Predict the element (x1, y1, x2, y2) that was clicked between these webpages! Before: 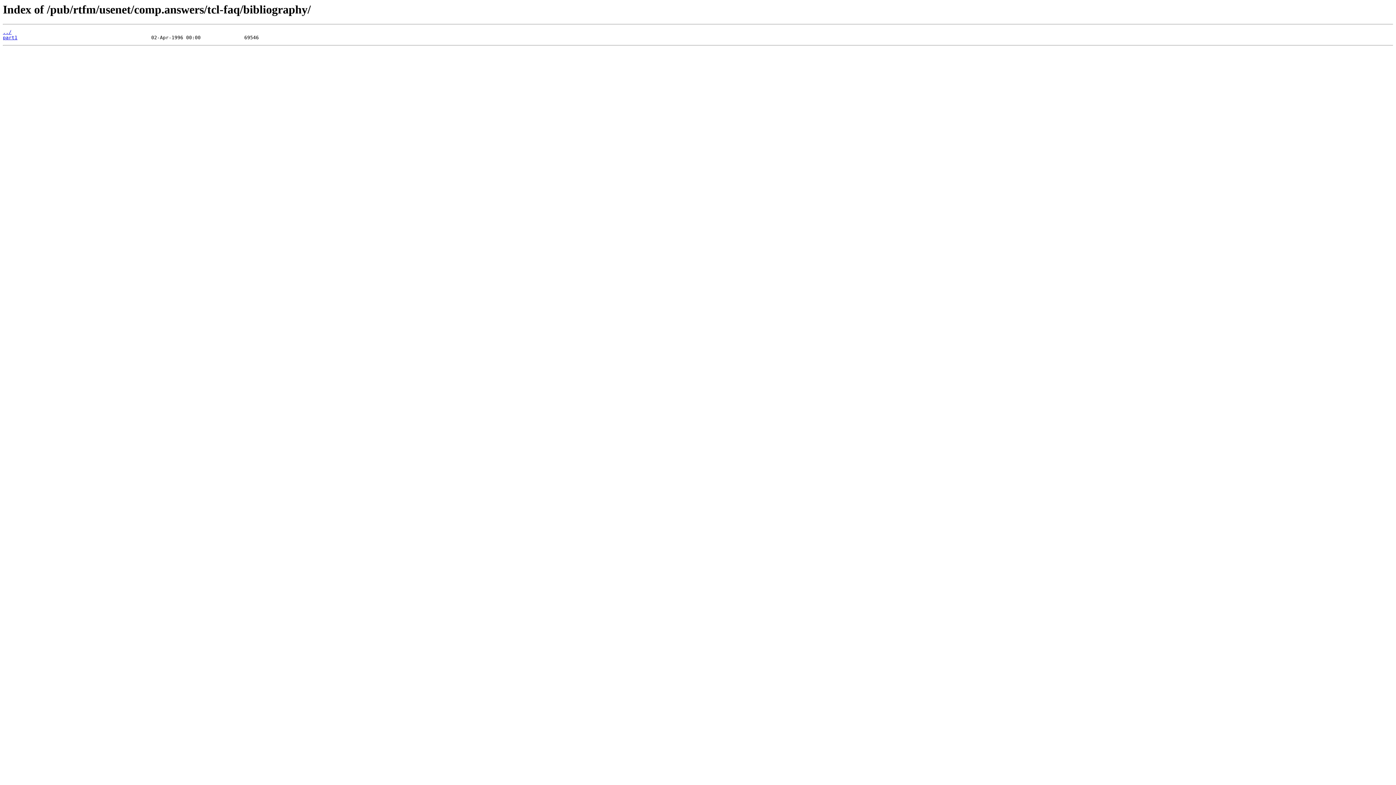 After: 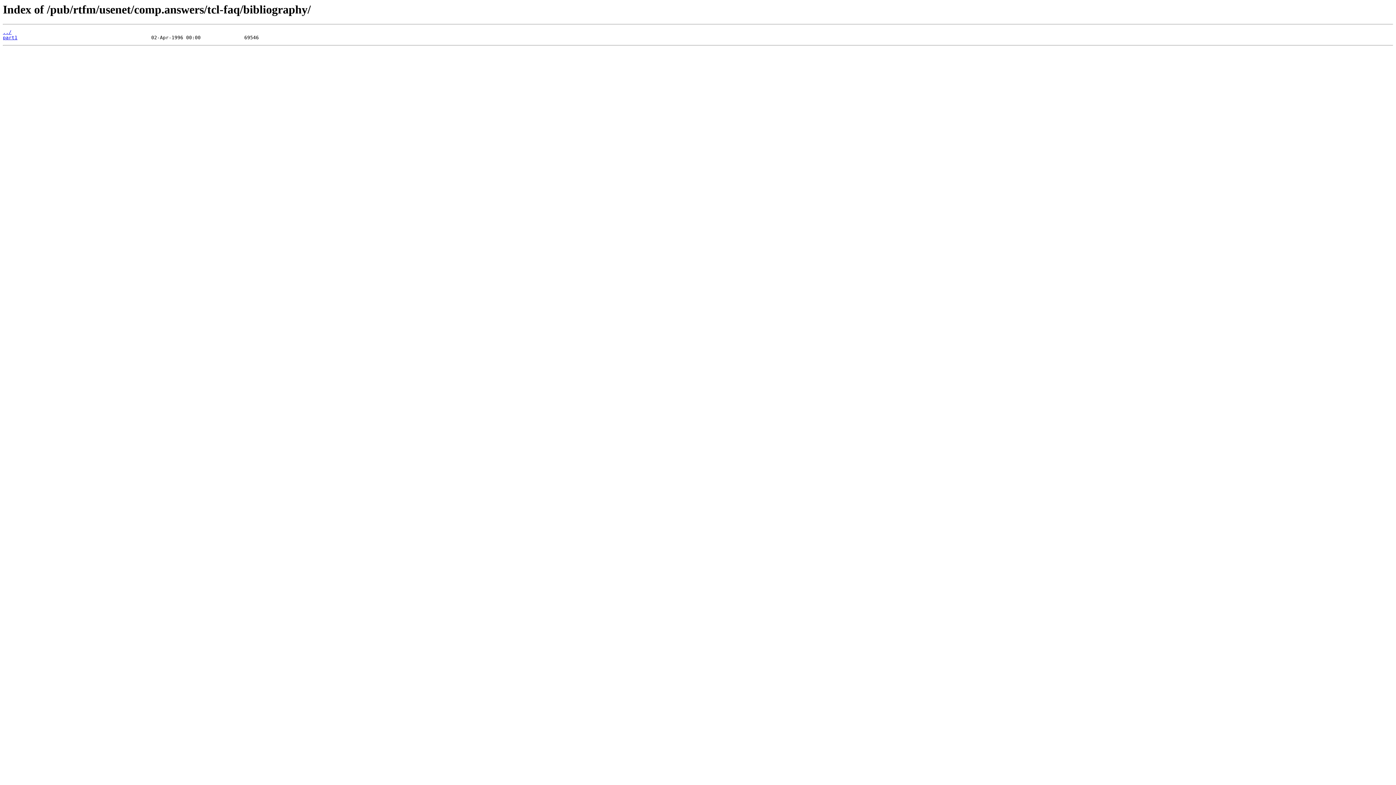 Action: label: part1 bbox: (2, 35, 17, 40)